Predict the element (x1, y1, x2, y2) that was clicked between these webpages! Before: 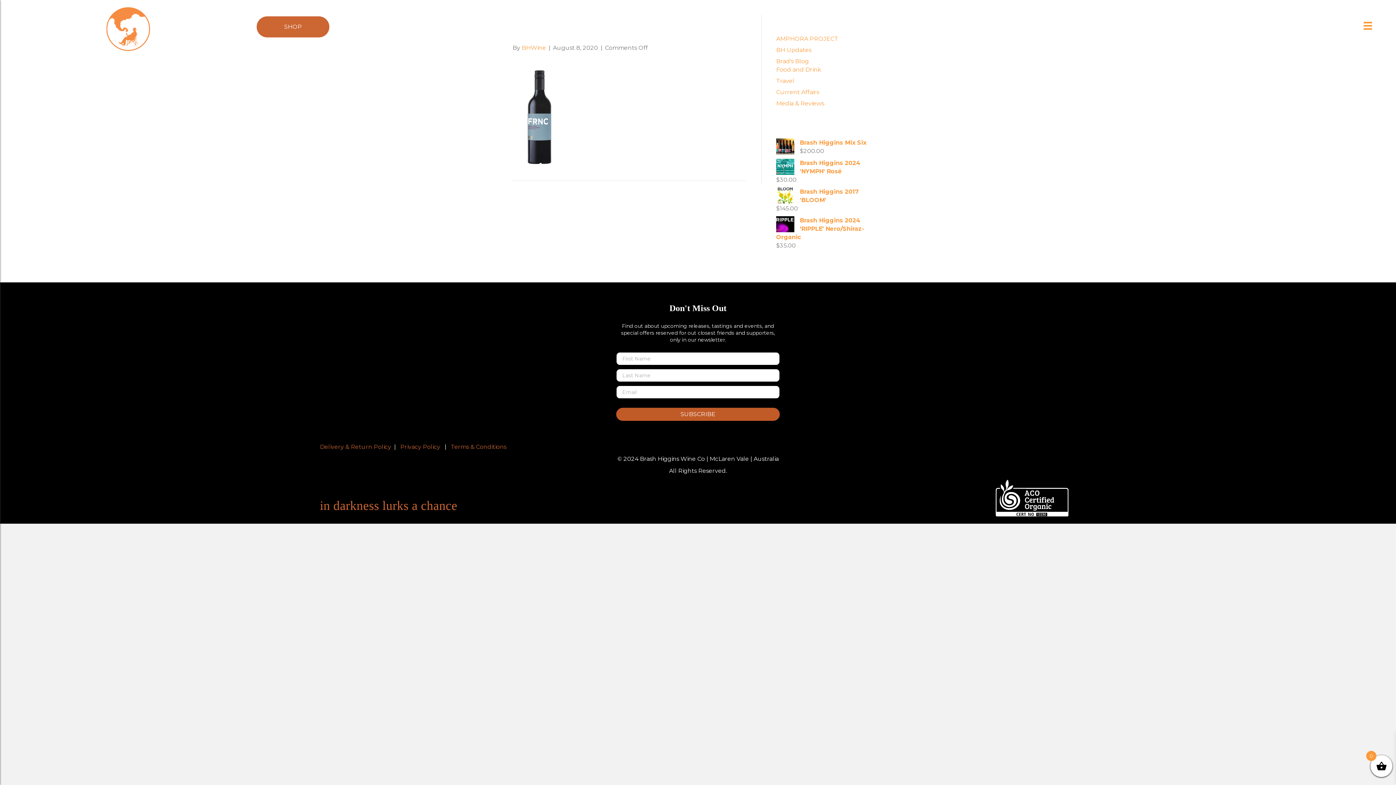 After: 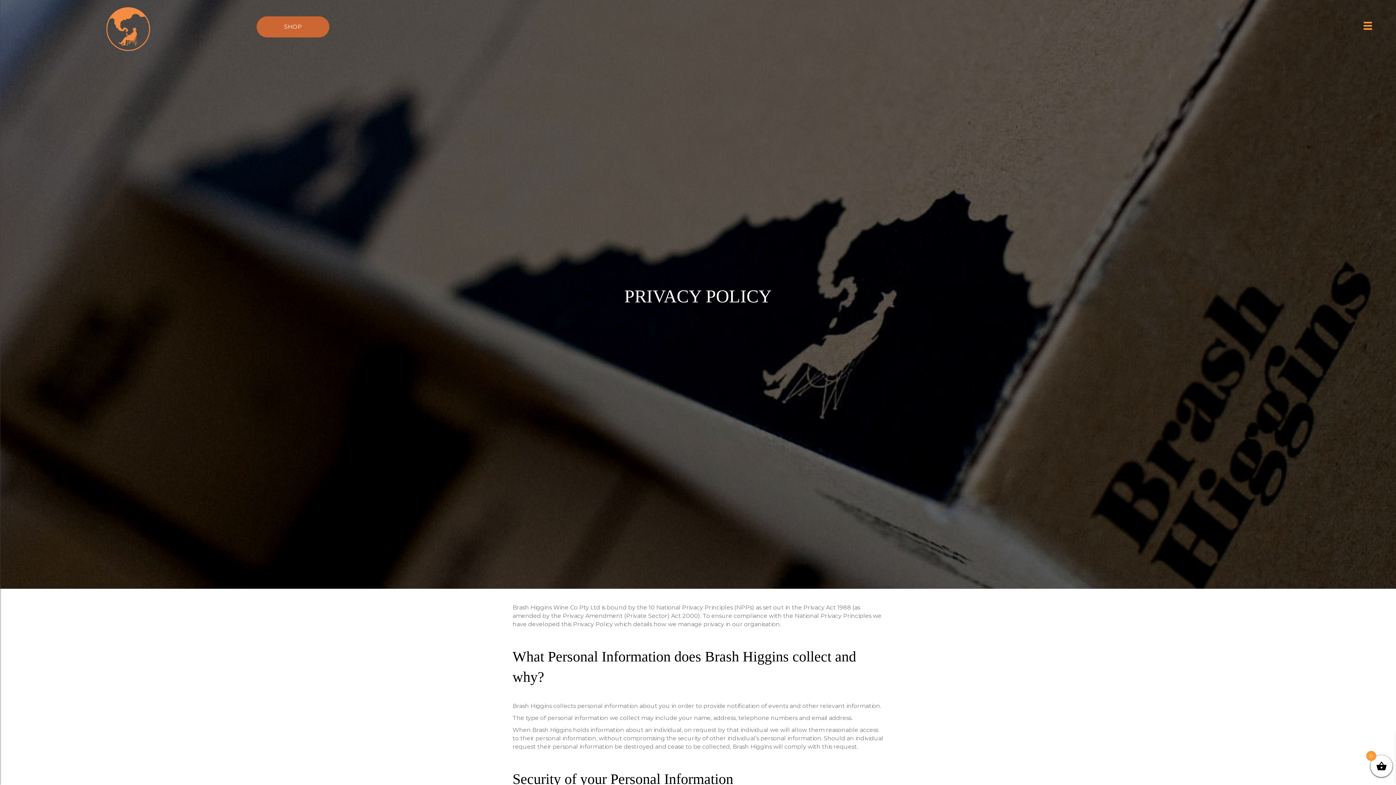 Action: label: Privacy Policy bbox: (400, 443, 440, 450)